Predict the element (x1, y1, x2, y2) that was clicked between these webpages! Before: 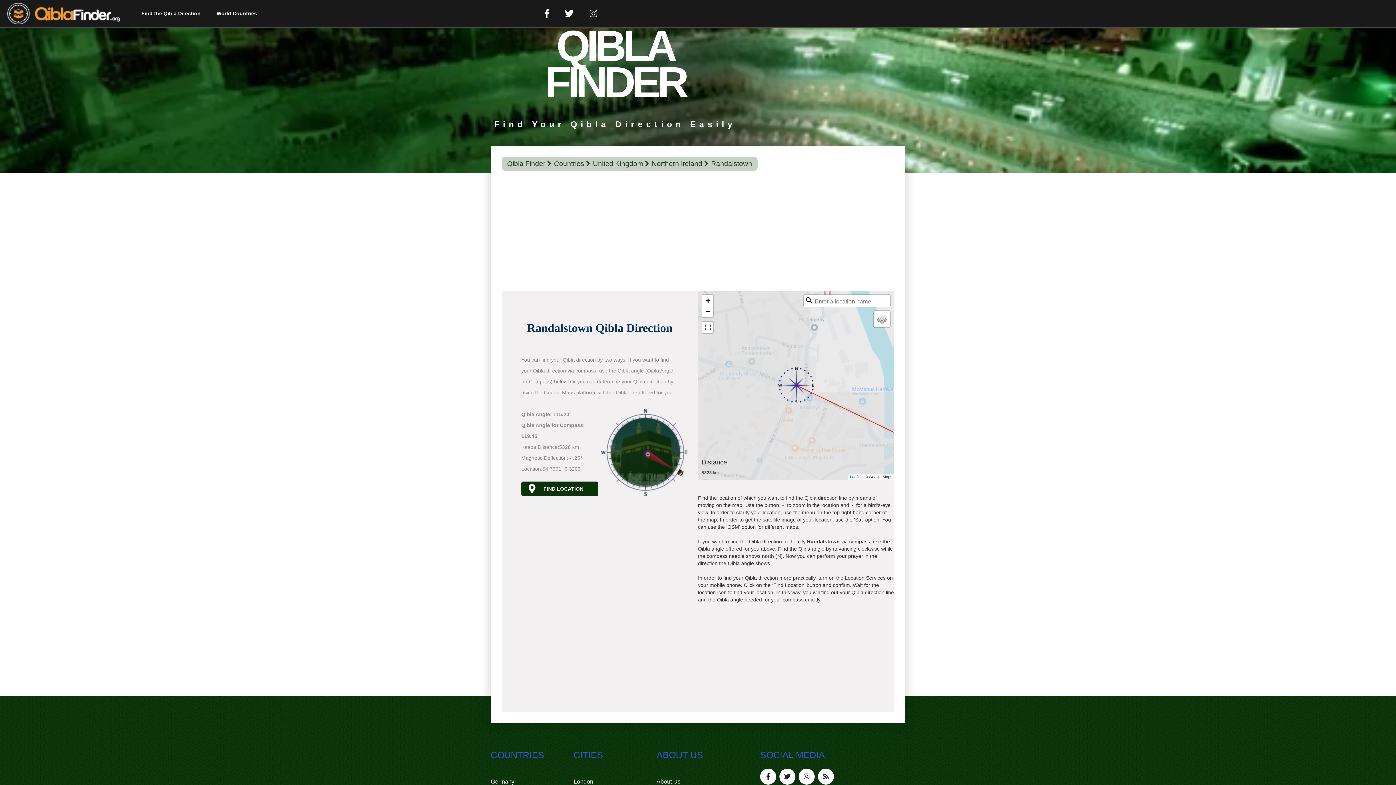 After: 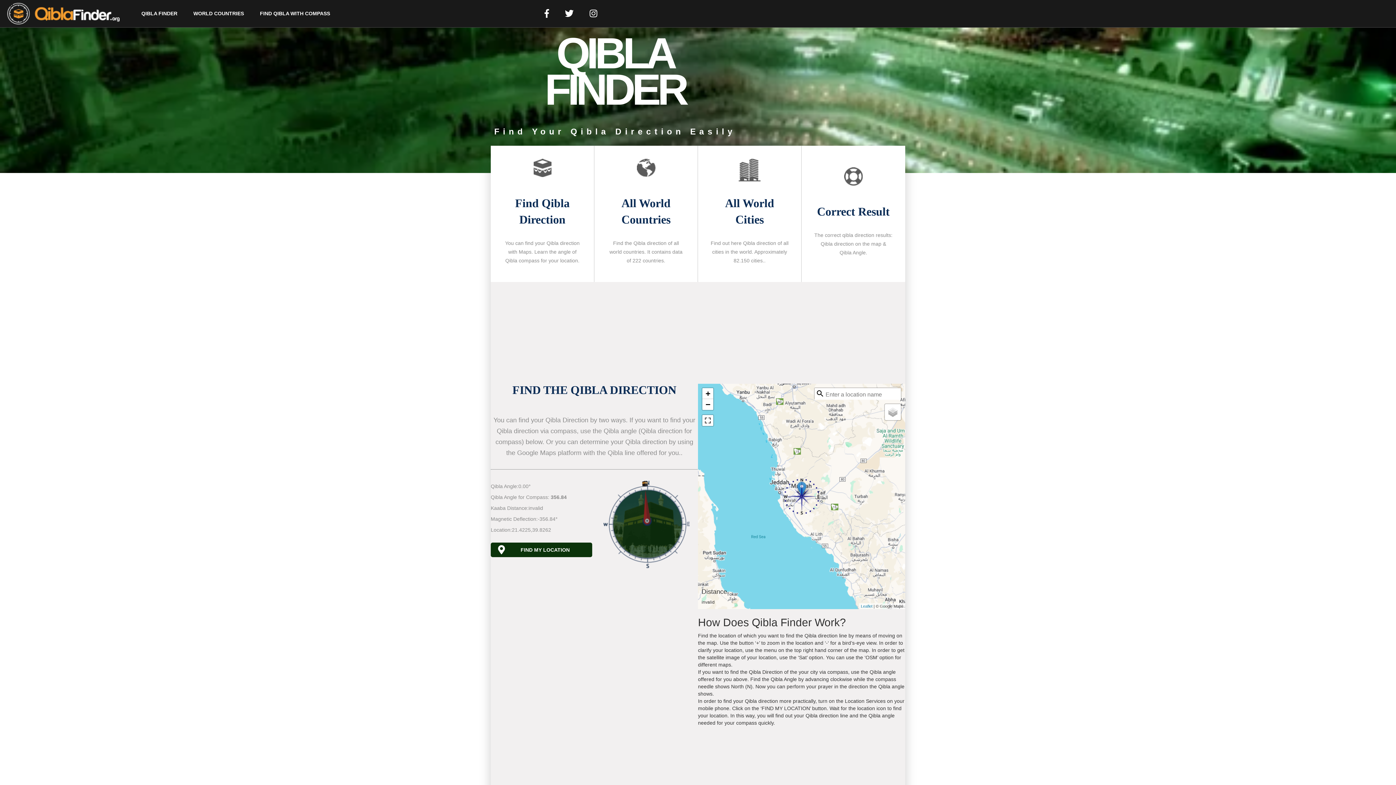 Action: label: Find the Qibla Direction bbox: (134, 6, 208, 20)